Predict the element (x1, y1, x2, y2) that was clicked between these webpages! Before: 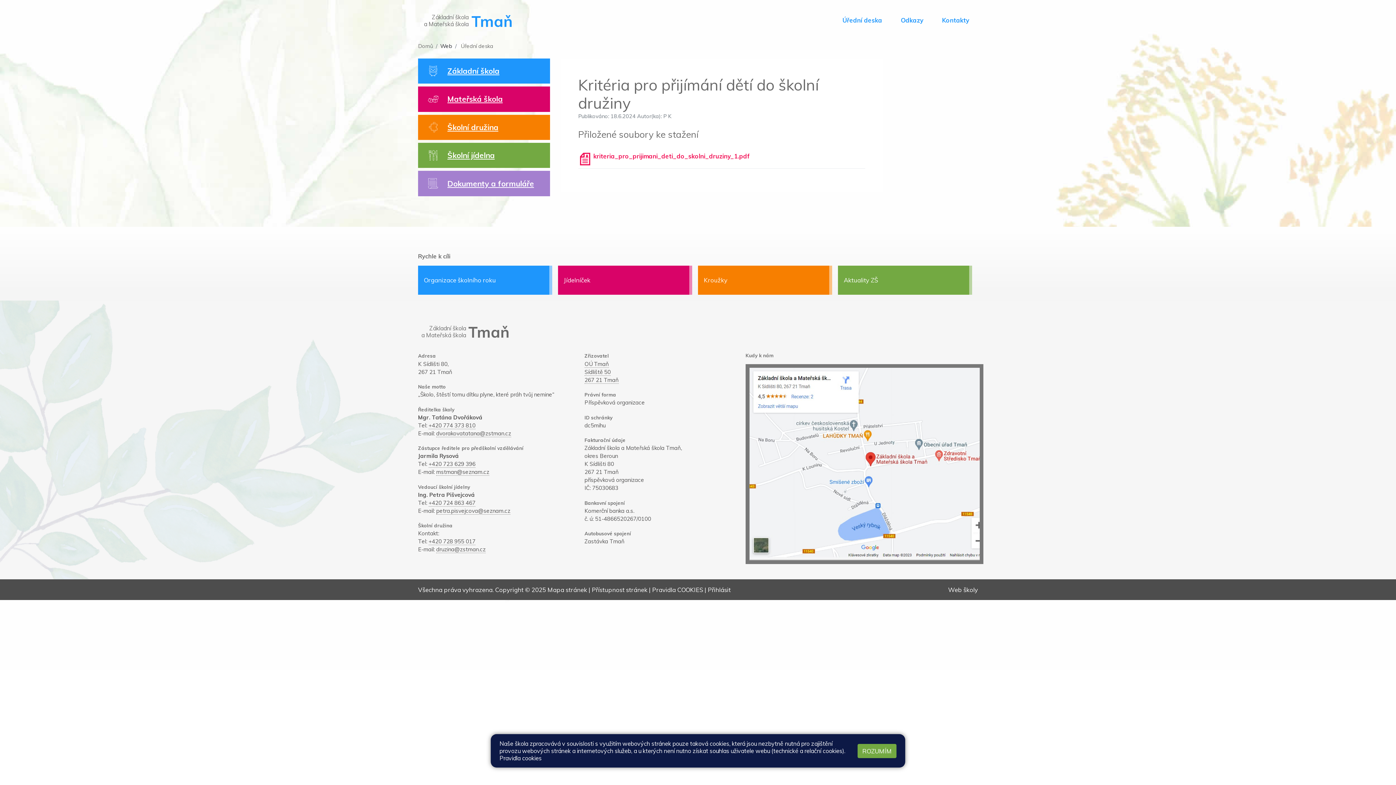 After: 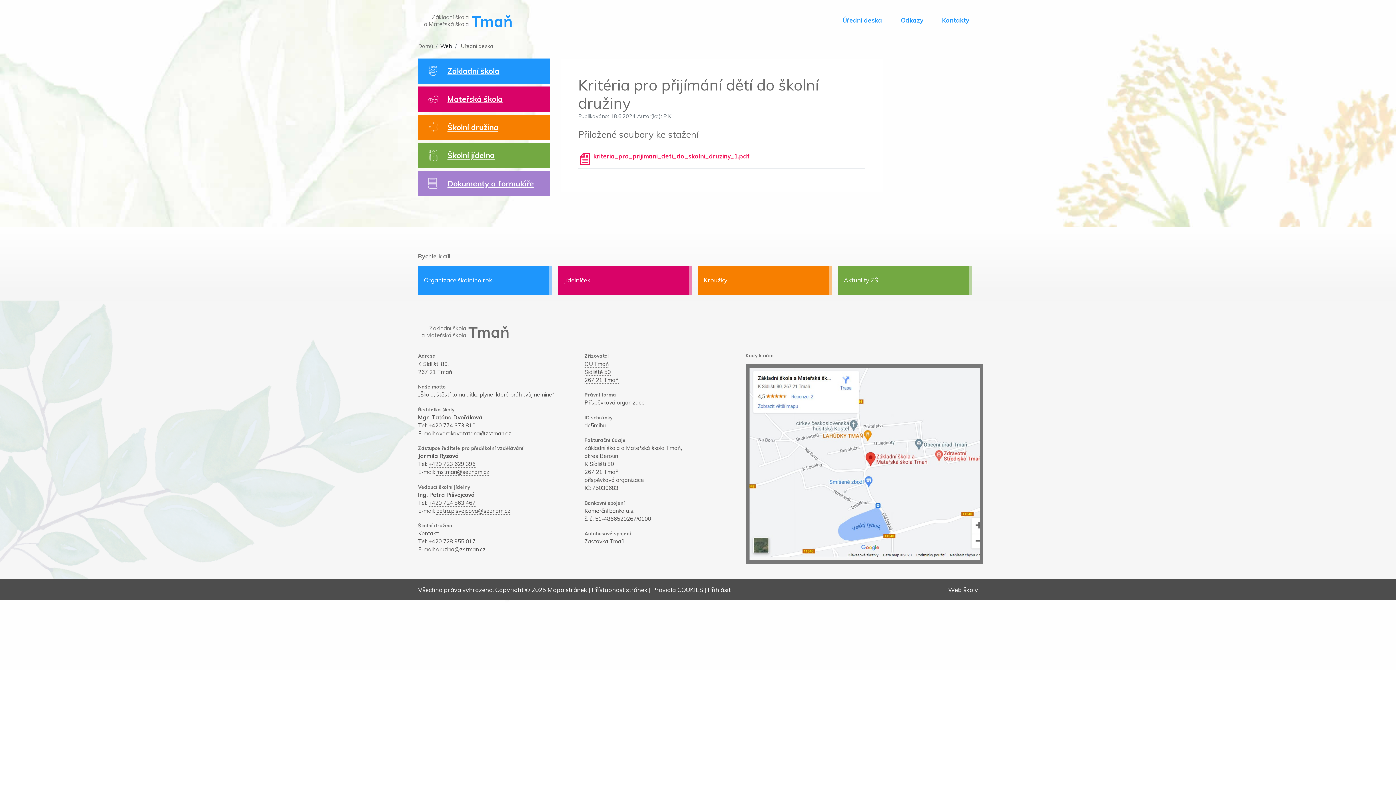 Action: label: ROZUMÍM bbox: (857, 744, 896, 758)